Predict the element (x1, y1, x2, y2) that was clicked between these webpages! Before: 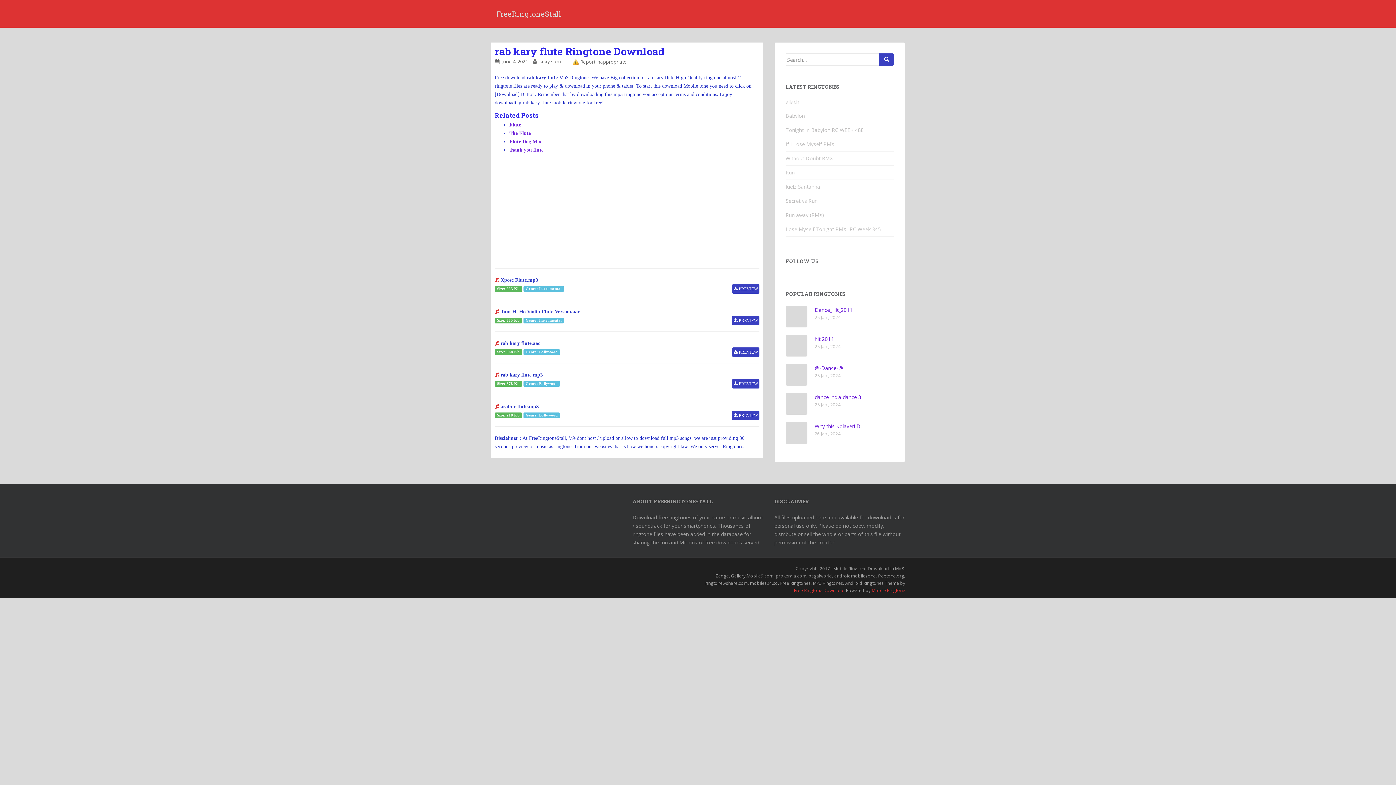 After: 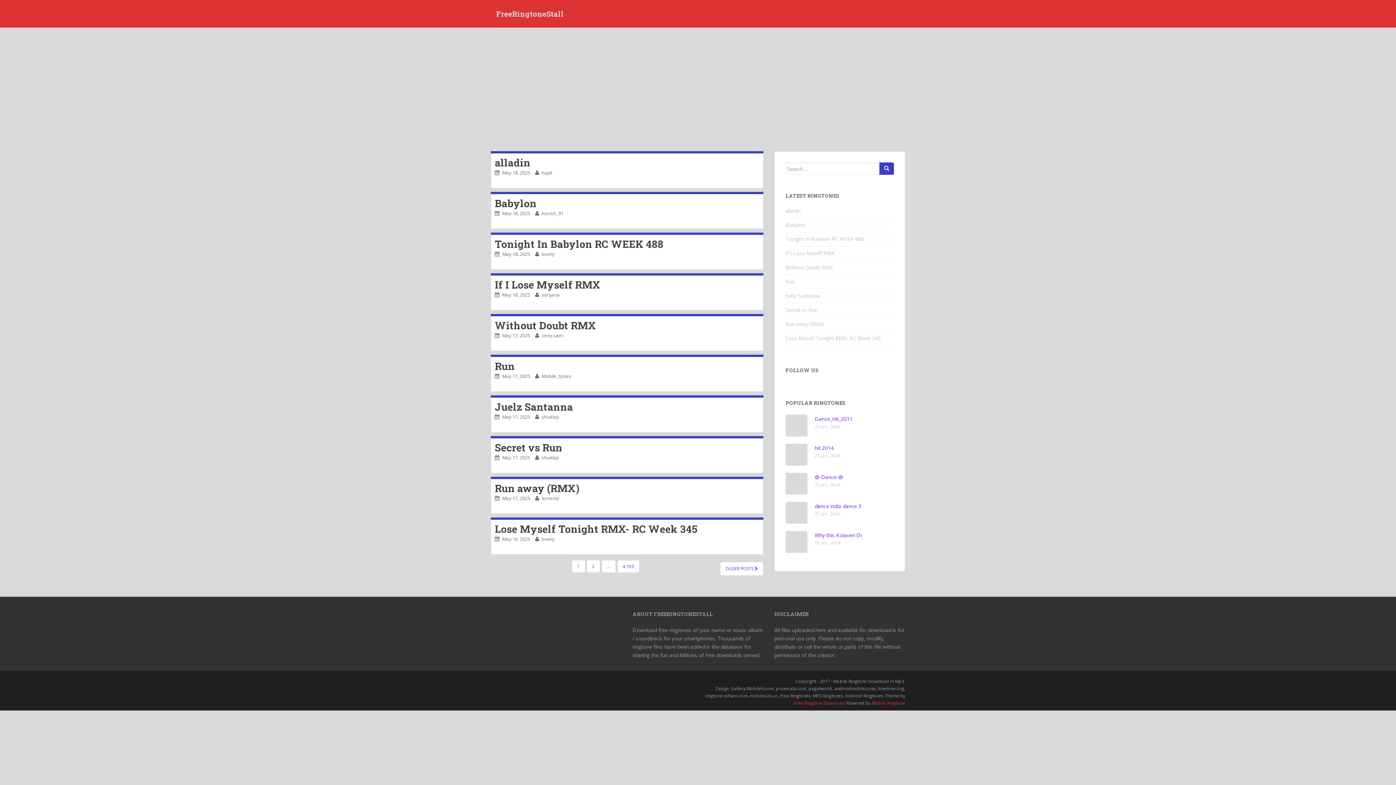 Action: bbox: (794, 587, 845, 593) label: Free Ringtone Download